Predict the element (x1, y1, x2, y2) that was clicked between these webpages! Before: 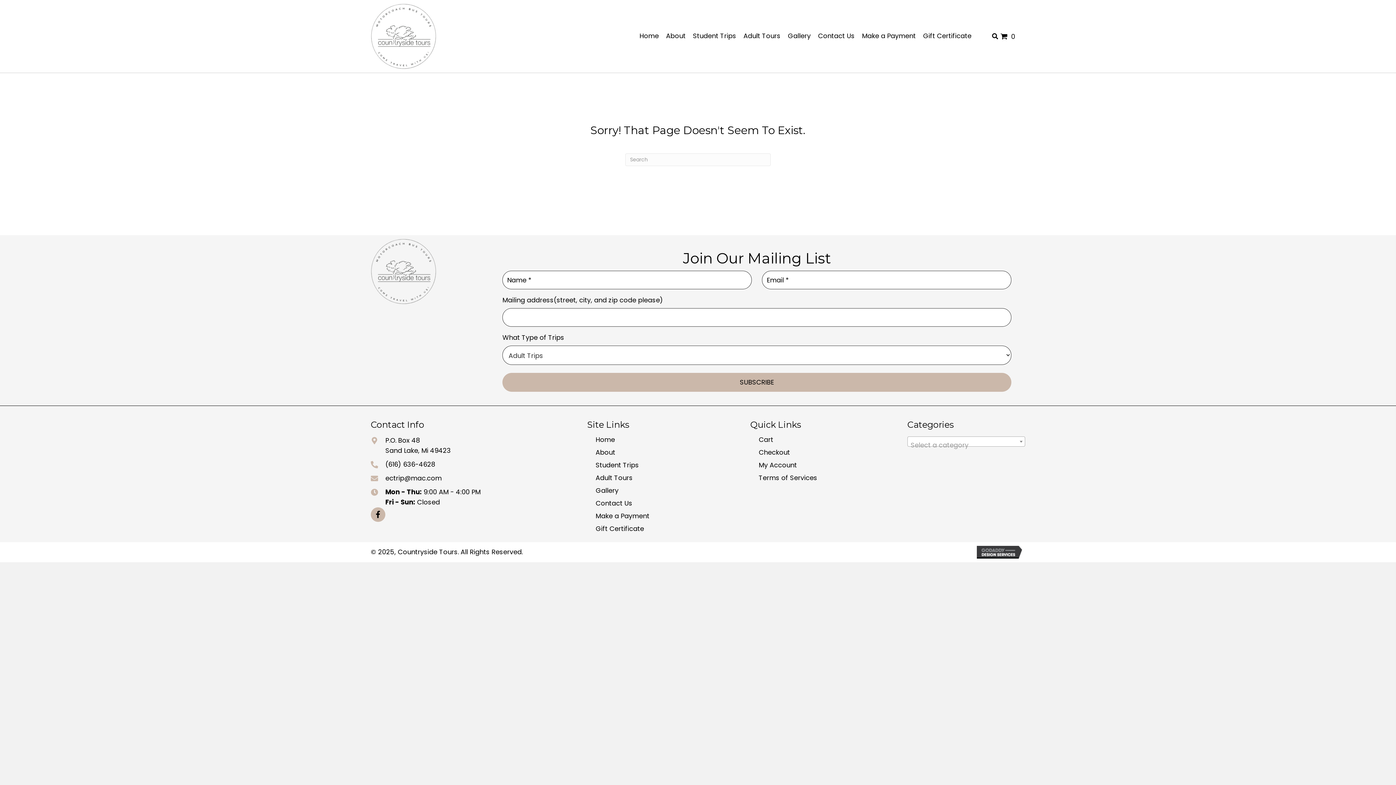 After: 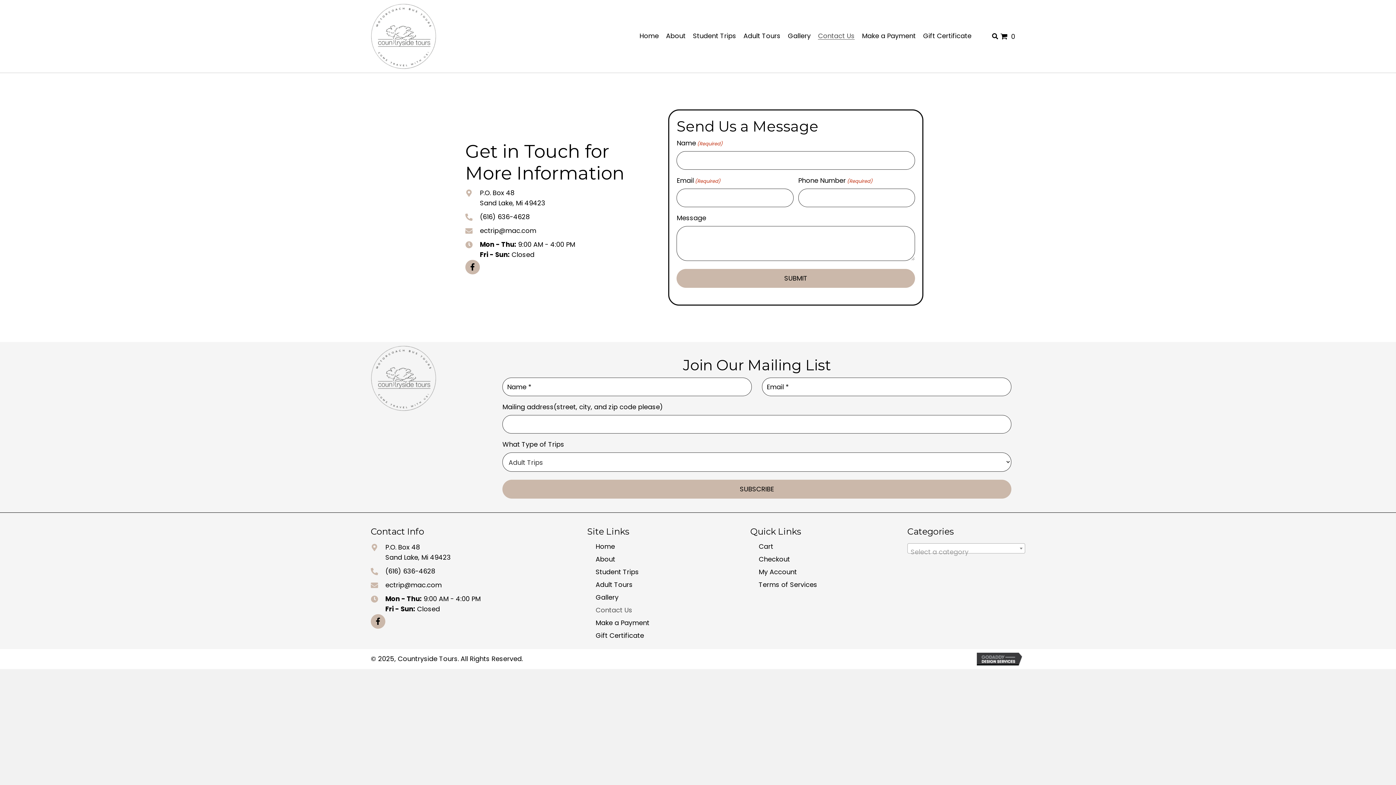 Action: bbox: (595, 497, 632, 509) label: Contact Us